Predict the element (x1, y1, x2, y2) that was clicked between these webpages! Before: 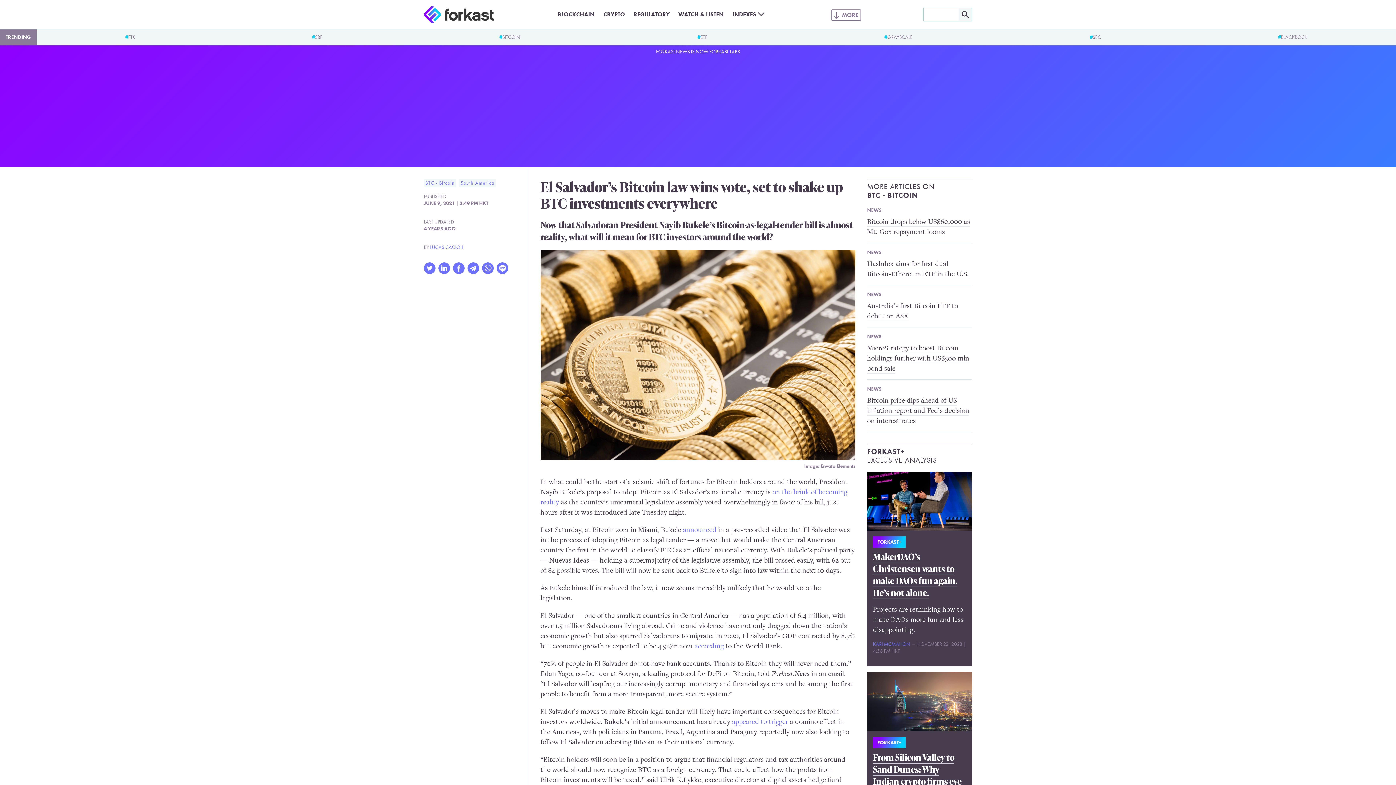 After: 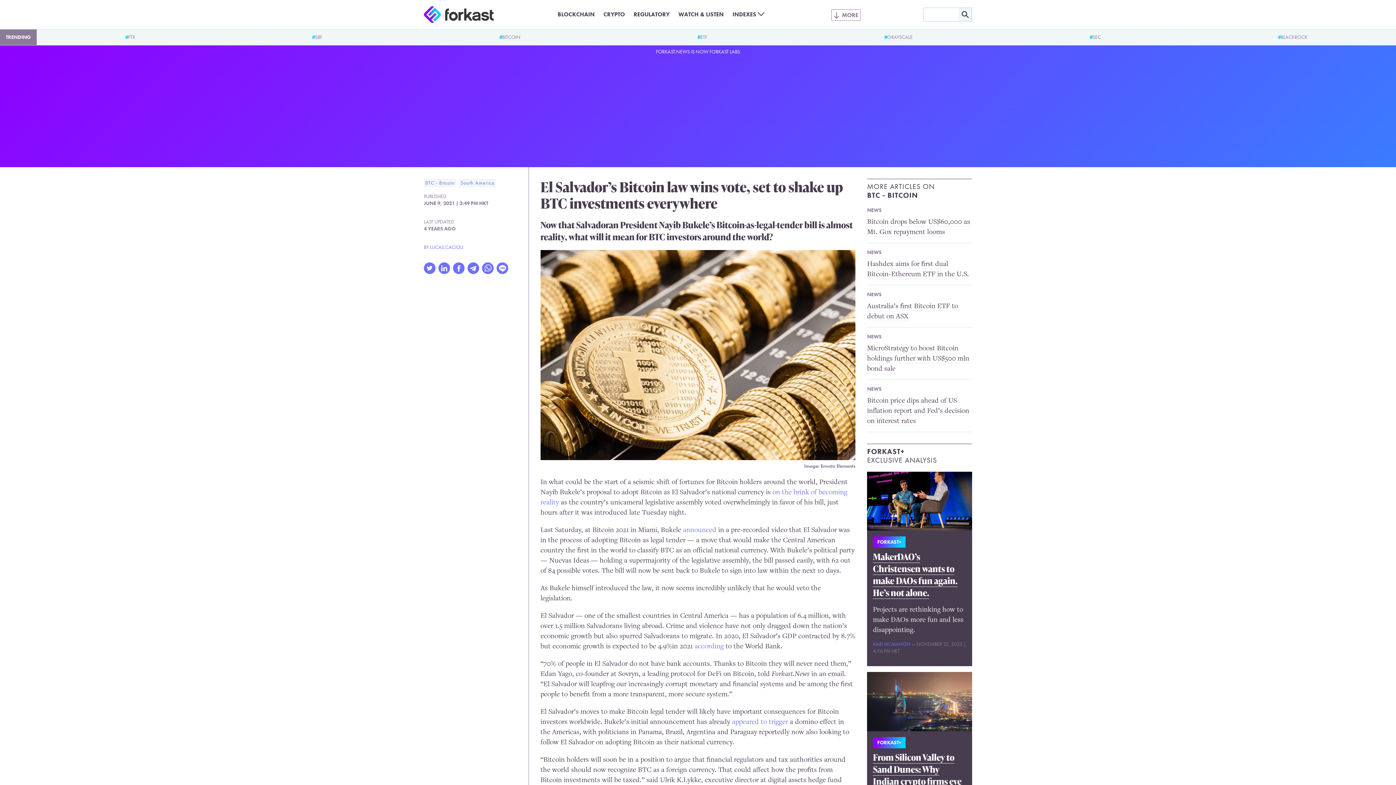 Action: bbox: (467, 266, 482, 276)